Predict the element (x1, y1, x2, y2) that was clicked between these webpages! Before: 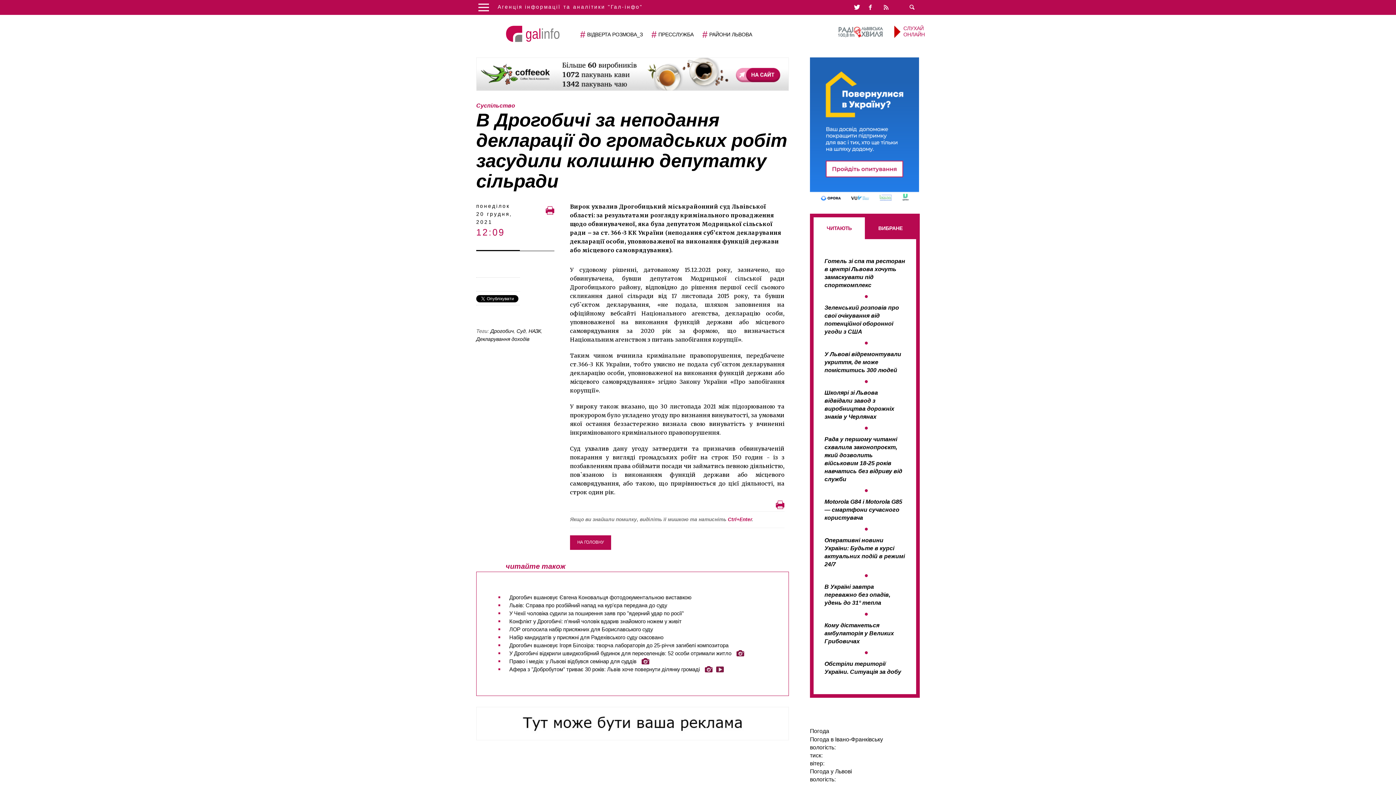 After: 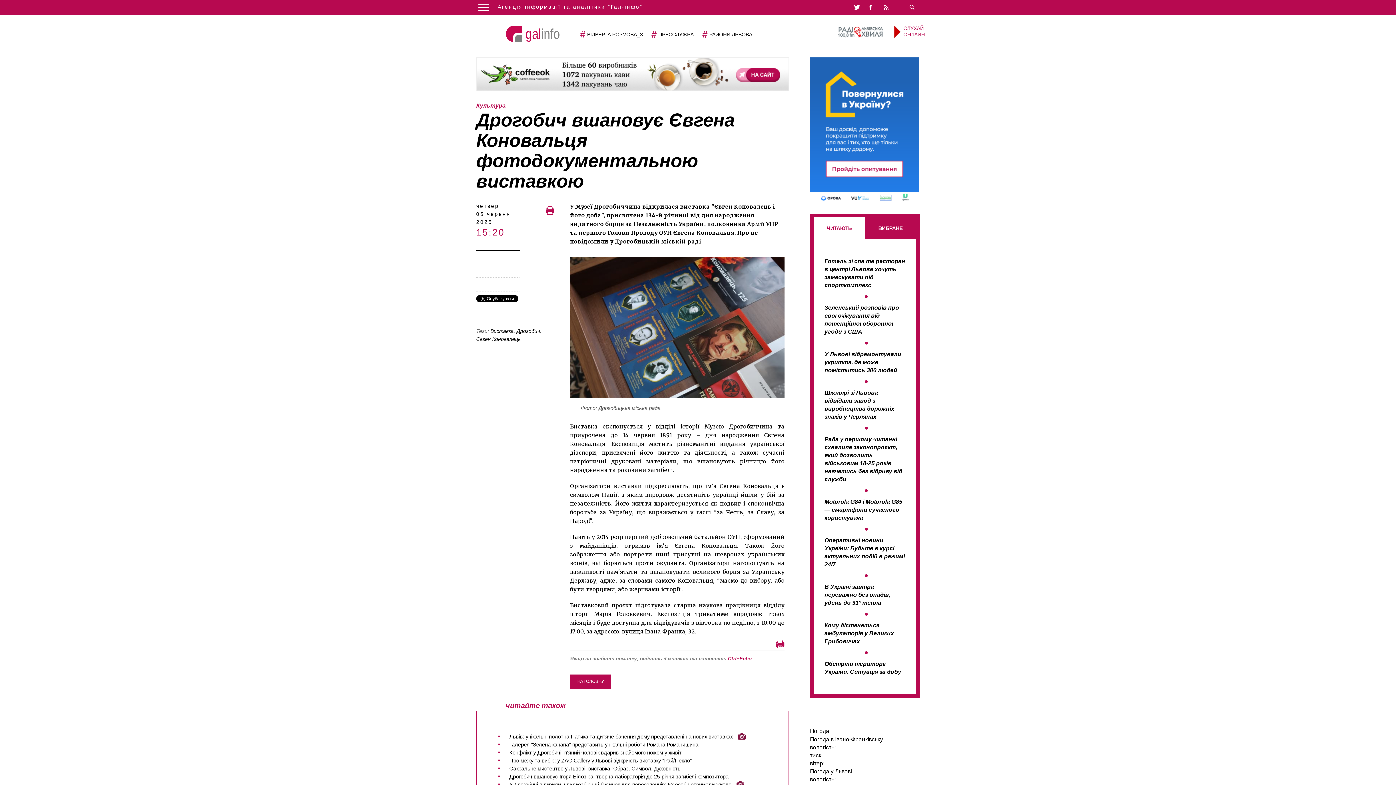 Action: label: Дрогобич вшановує Євгена Коновальця фотодокументальною виставкою bbox: (498, 594, 766, 602)